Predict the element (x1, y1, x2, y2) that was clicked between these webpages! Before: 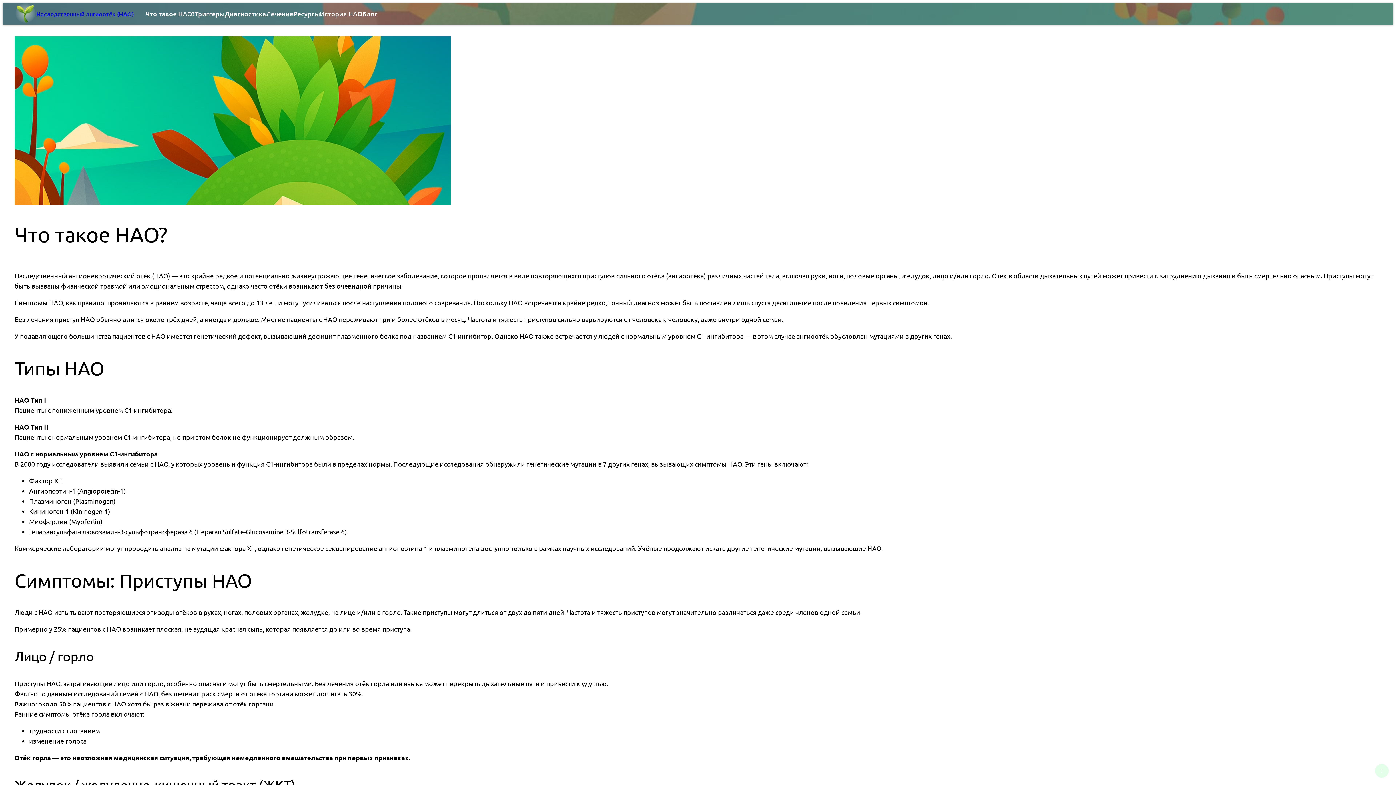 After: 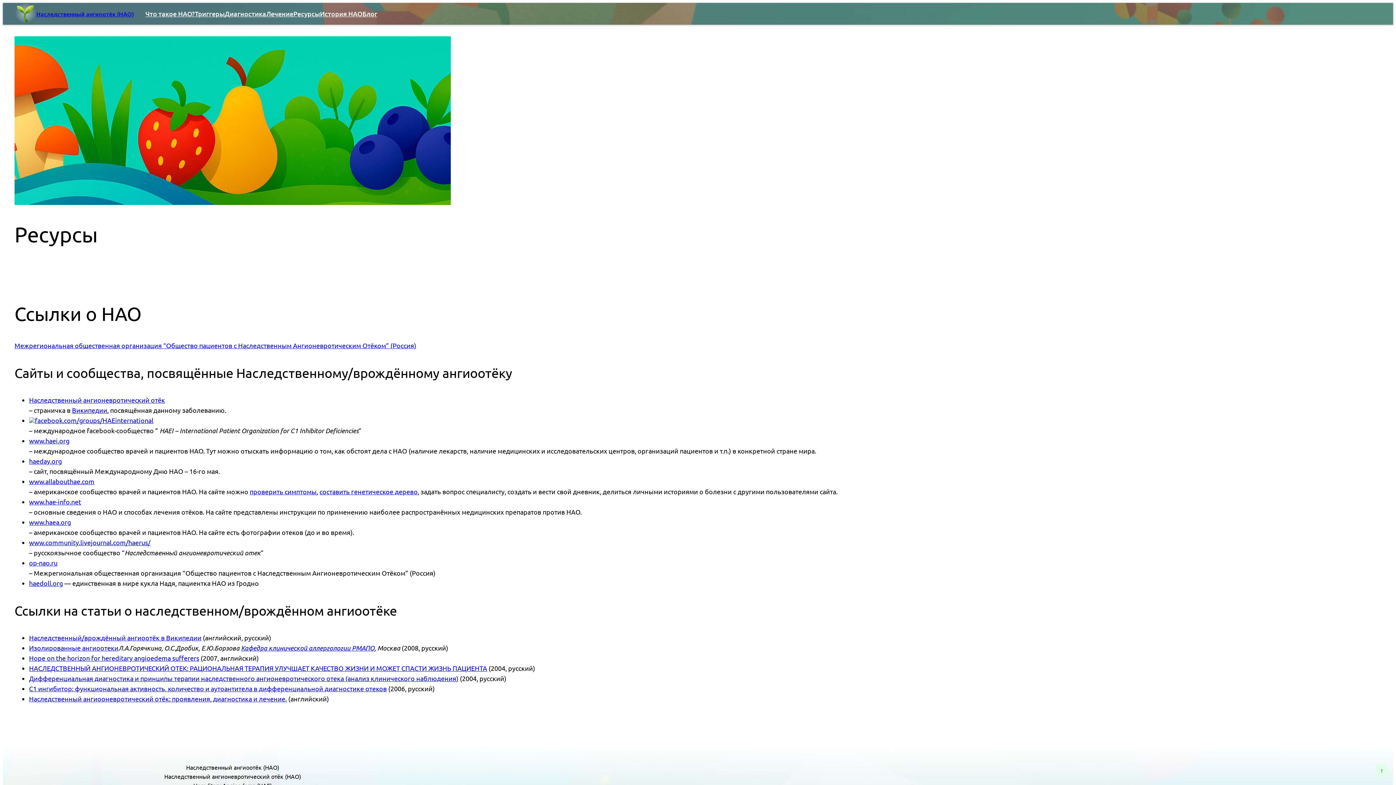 Action: label: Ресурсы bbox: (293, 8, 320, 18)